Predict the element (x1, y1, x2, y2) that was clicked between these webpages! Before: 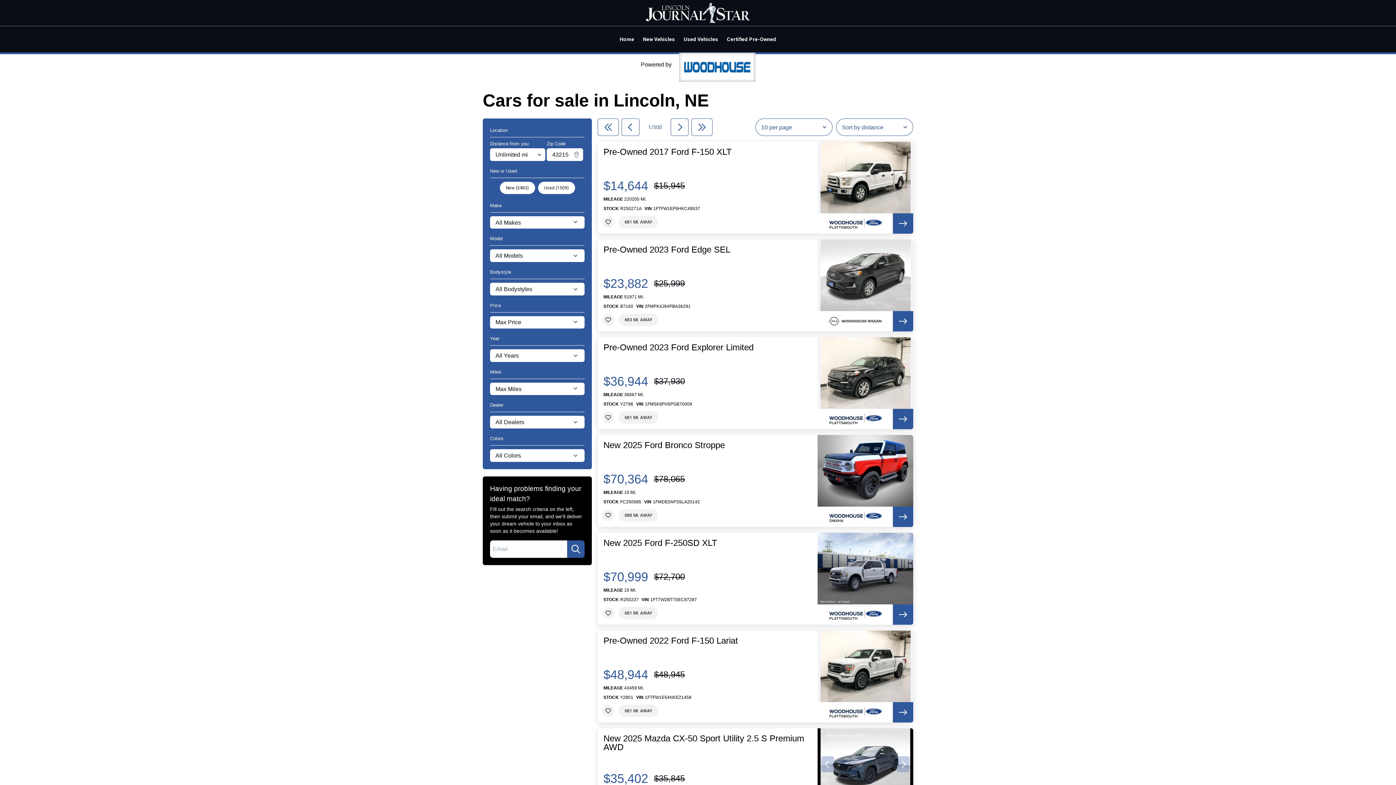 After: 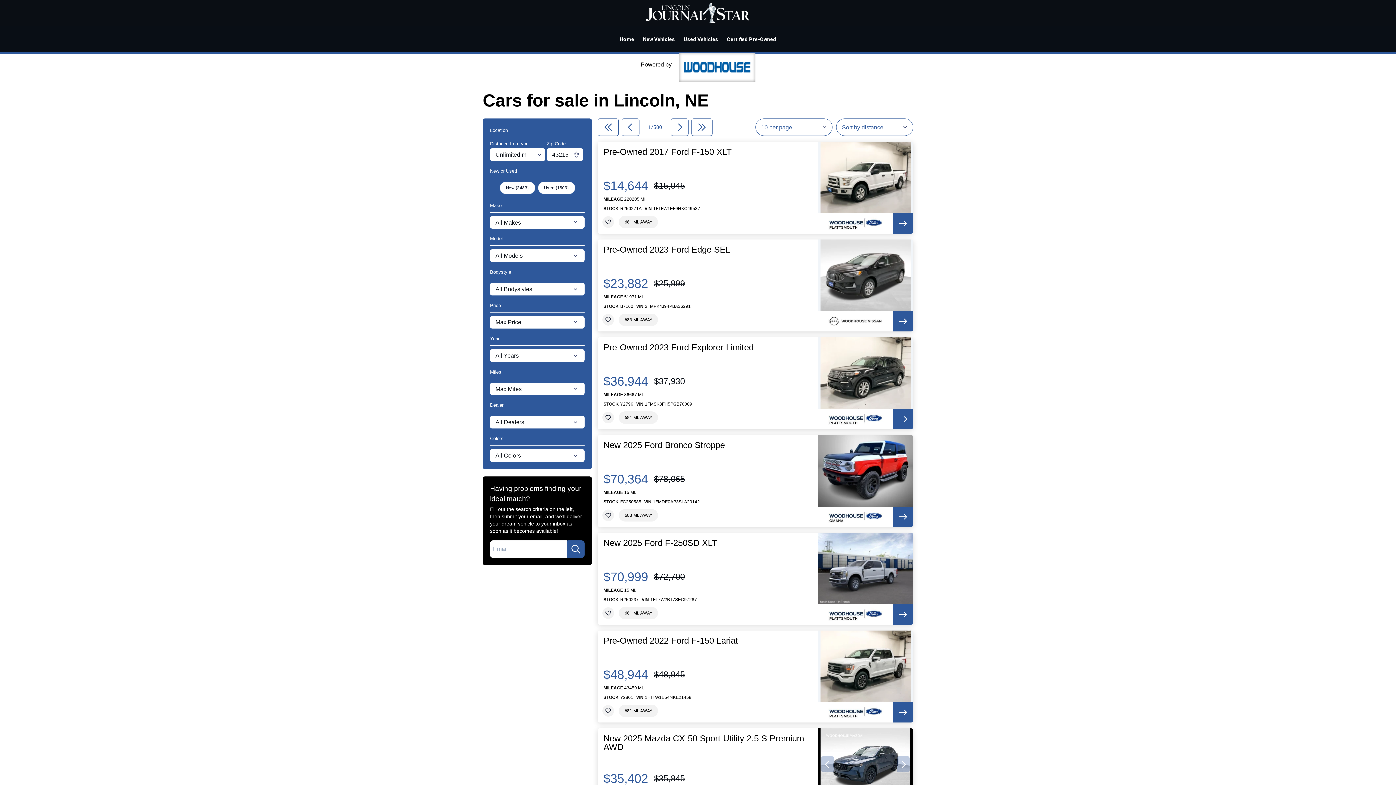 Action: bbox: (893, 702, 913, 723)